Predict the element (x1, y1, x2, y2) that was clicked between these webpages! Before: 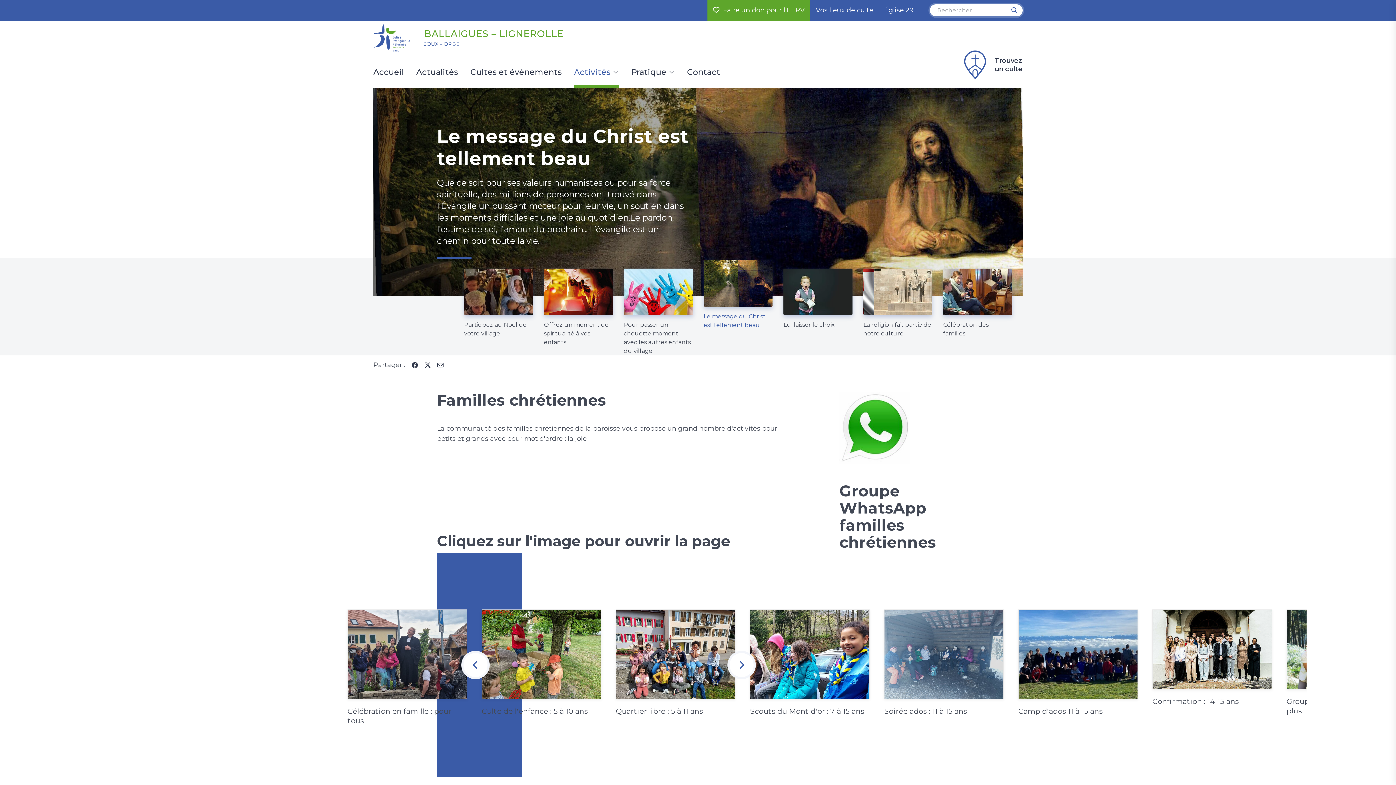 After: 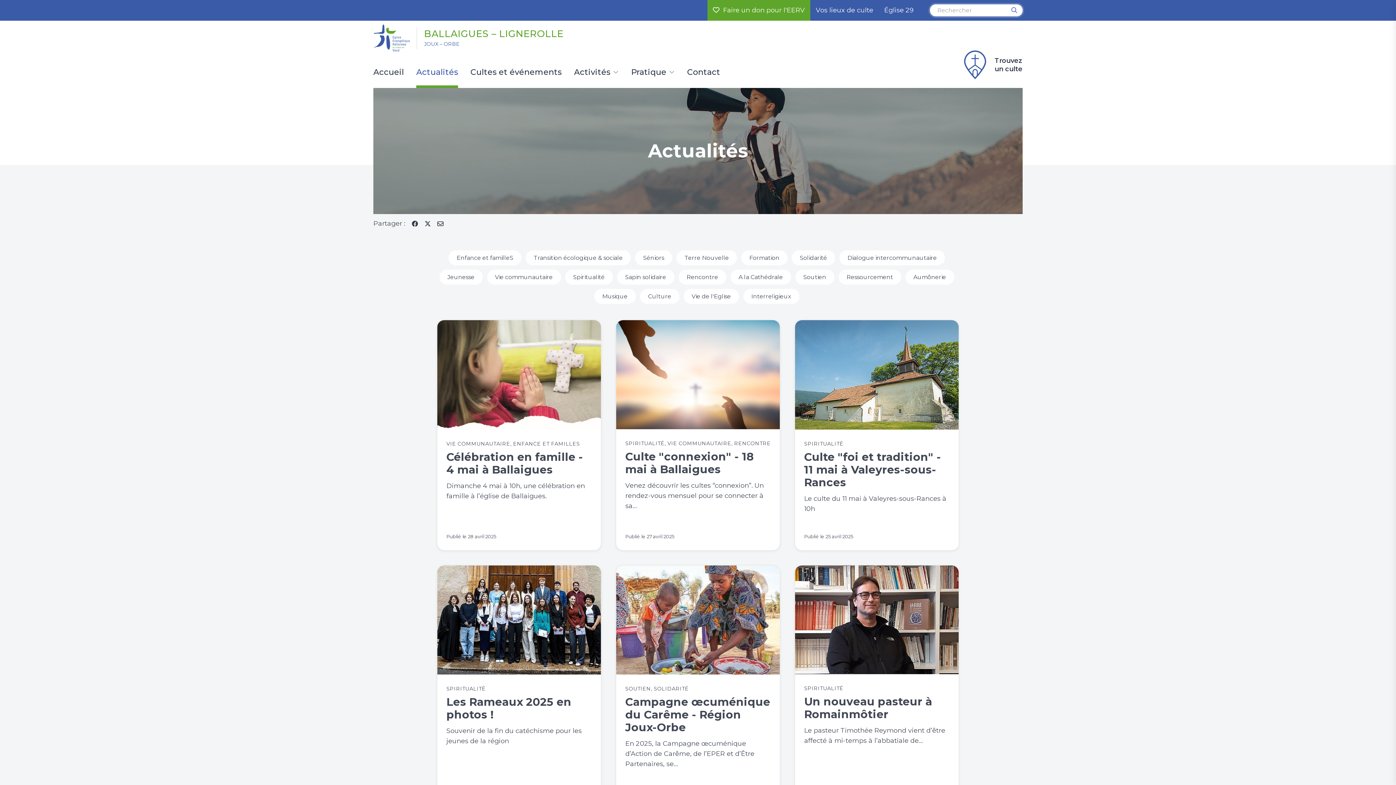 Action: bbox: (416, 68, 458, 88) label: Actualités